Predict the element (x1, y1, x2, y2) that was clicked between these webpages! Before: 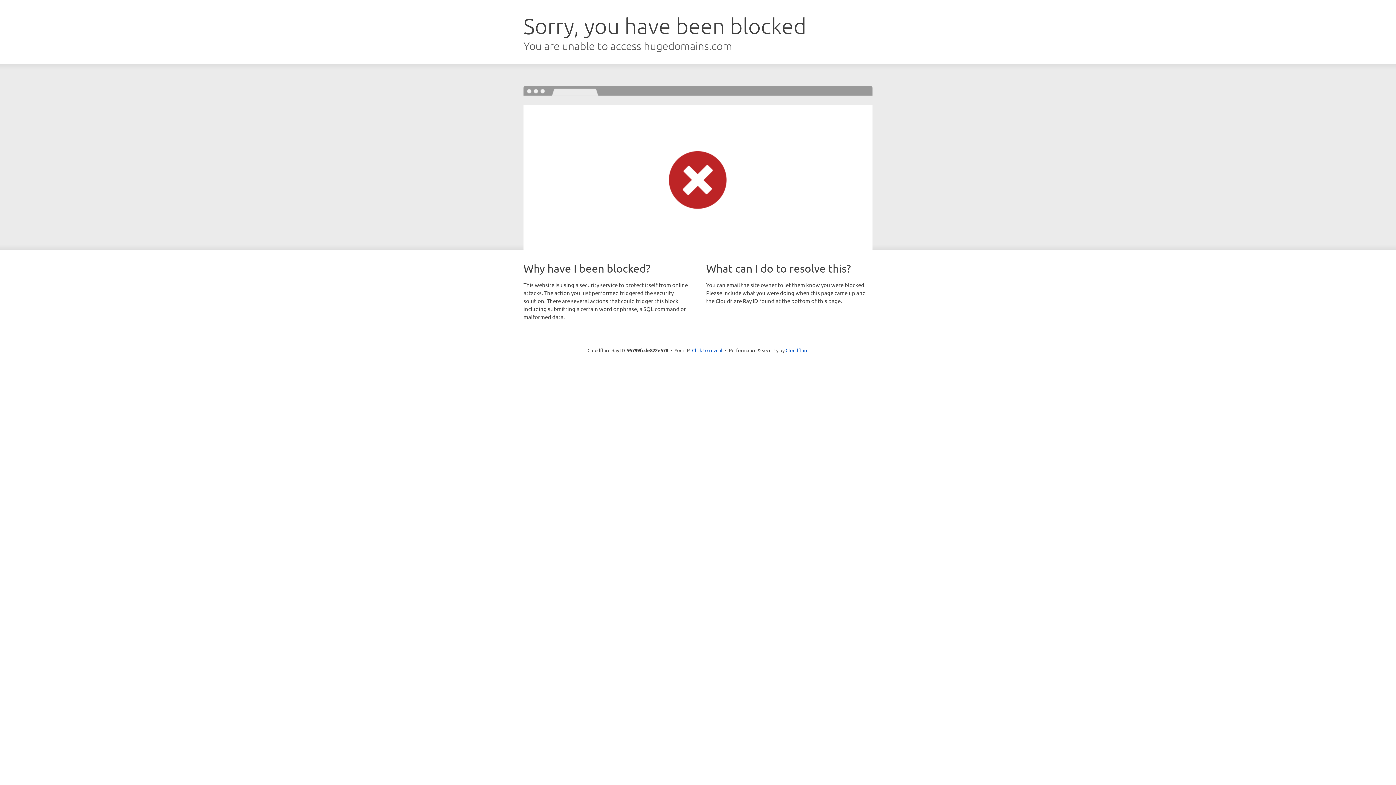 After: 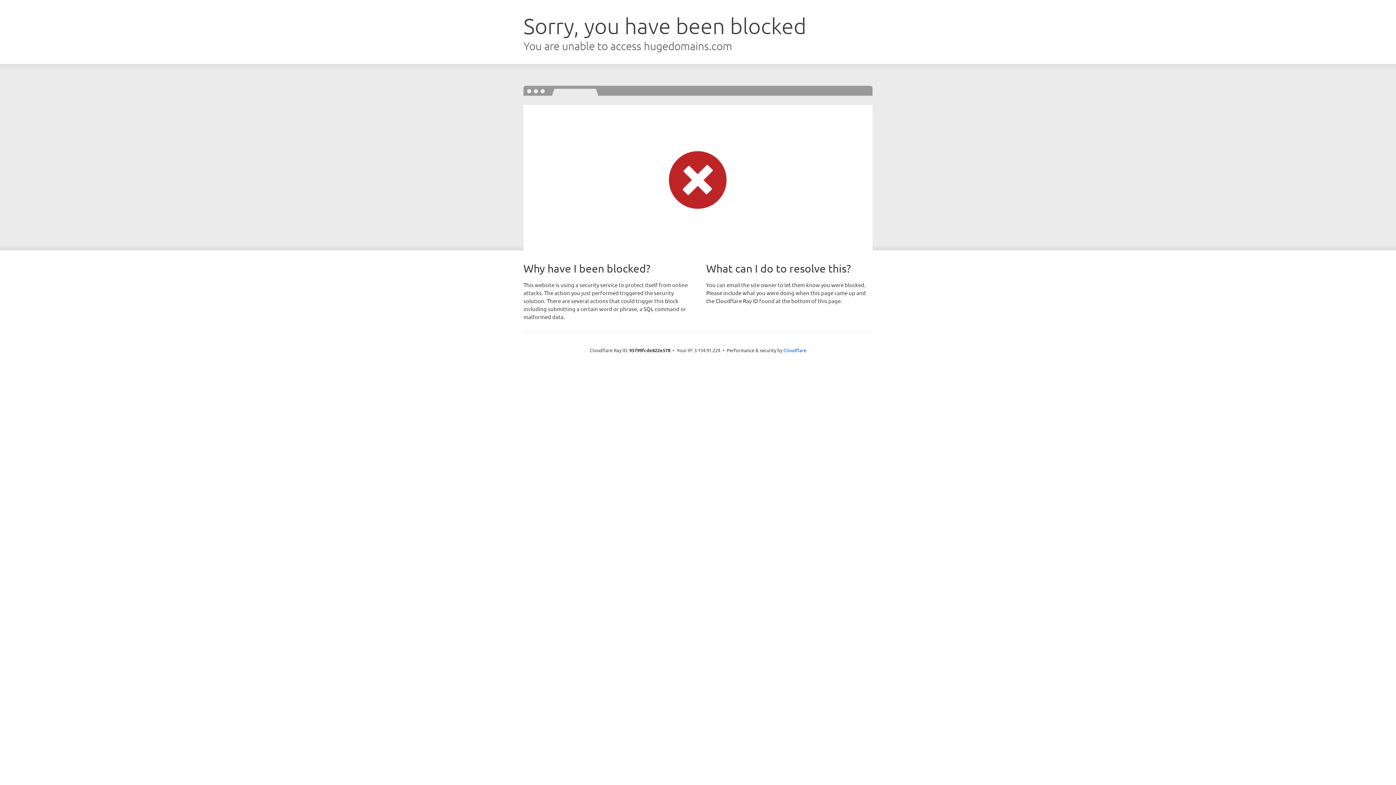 Action: label: Click to reveal bbox: (692, 346, 722, 353)